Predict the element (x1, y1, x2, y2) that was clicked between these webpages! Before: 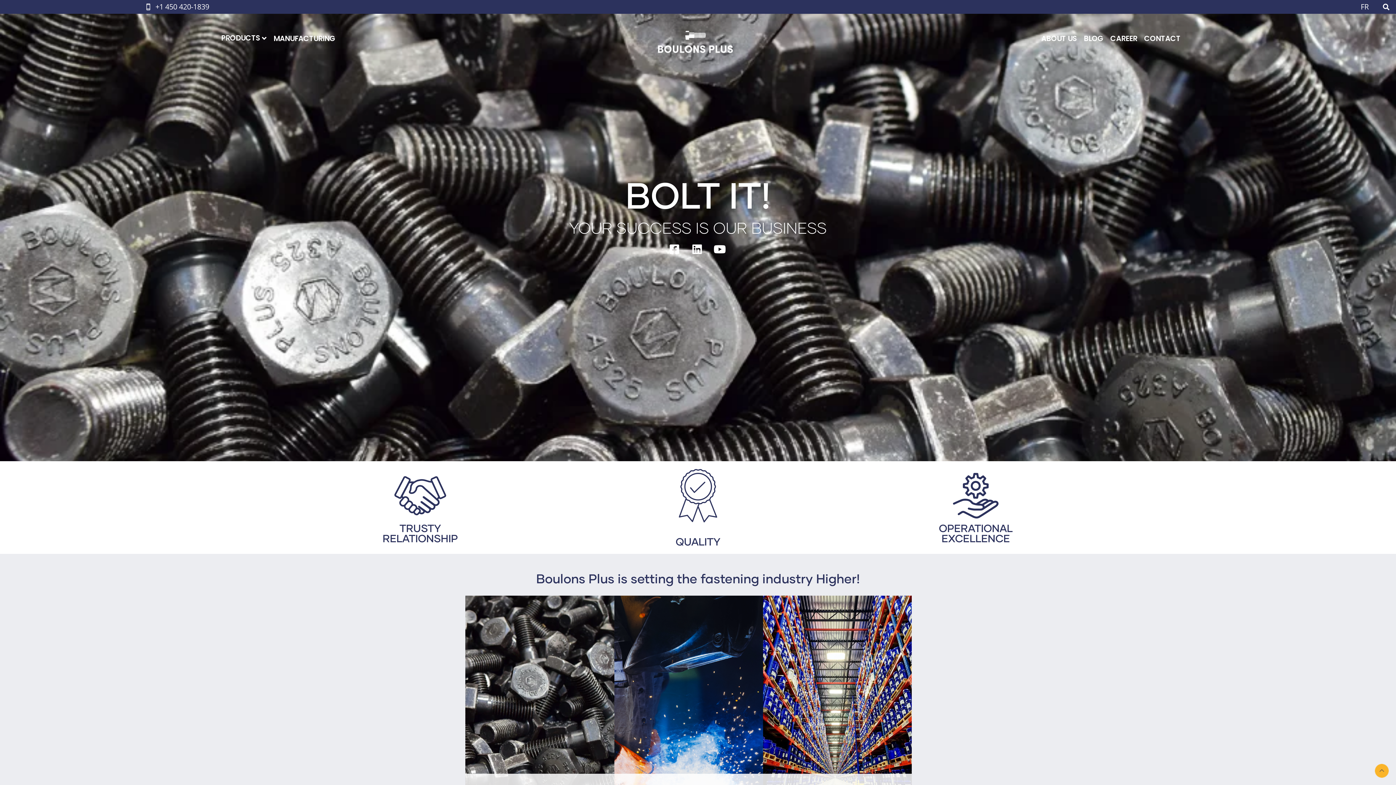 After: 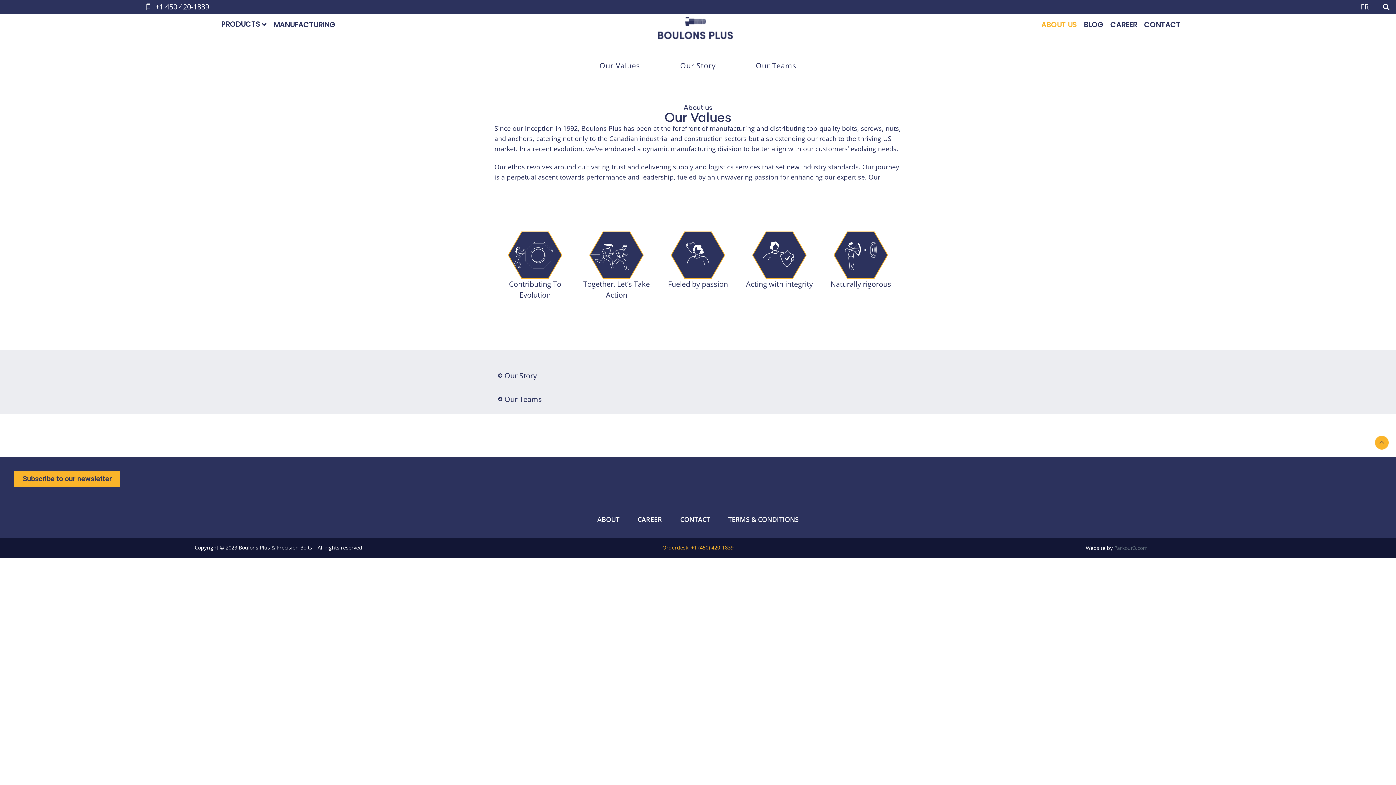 Action: label: ABOUT US bbox: (1039, 32, 1079, 50)